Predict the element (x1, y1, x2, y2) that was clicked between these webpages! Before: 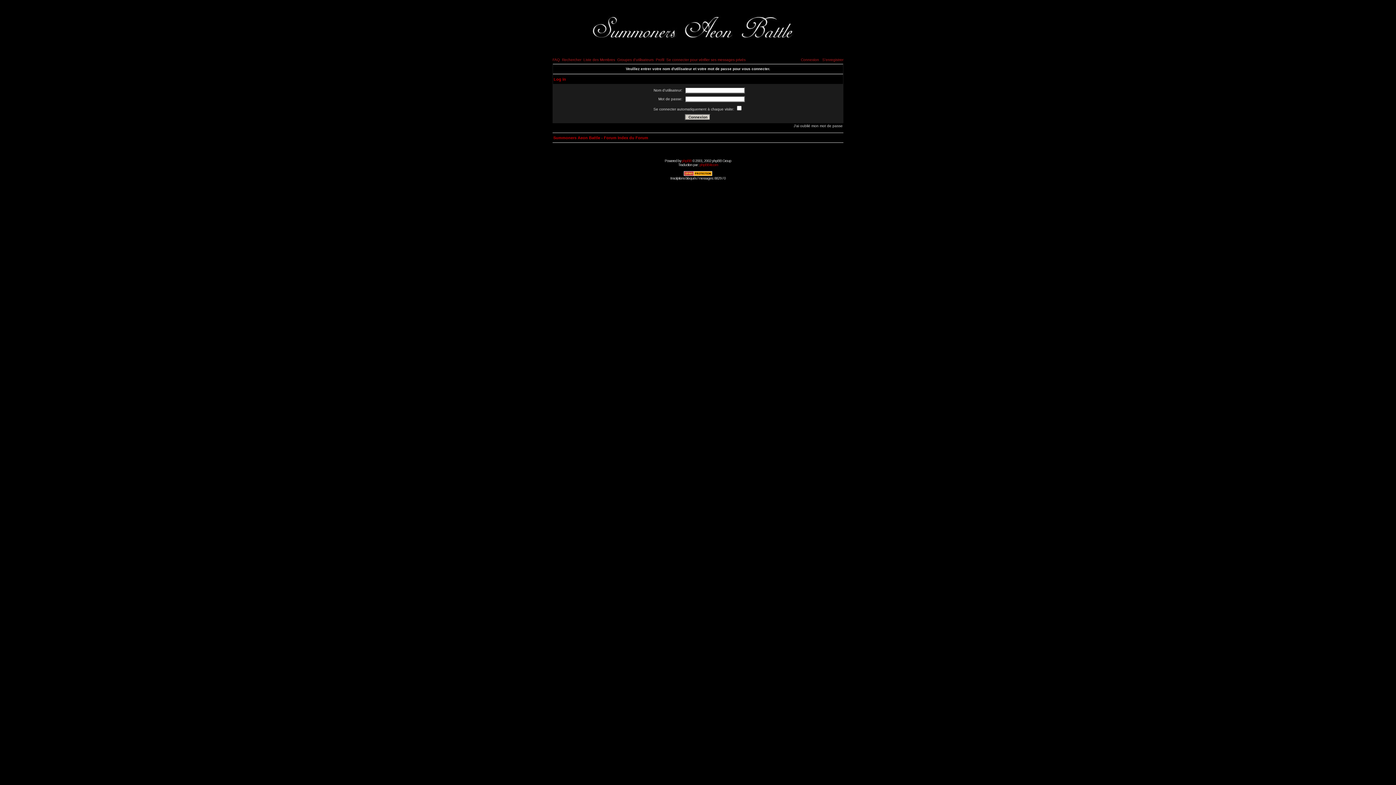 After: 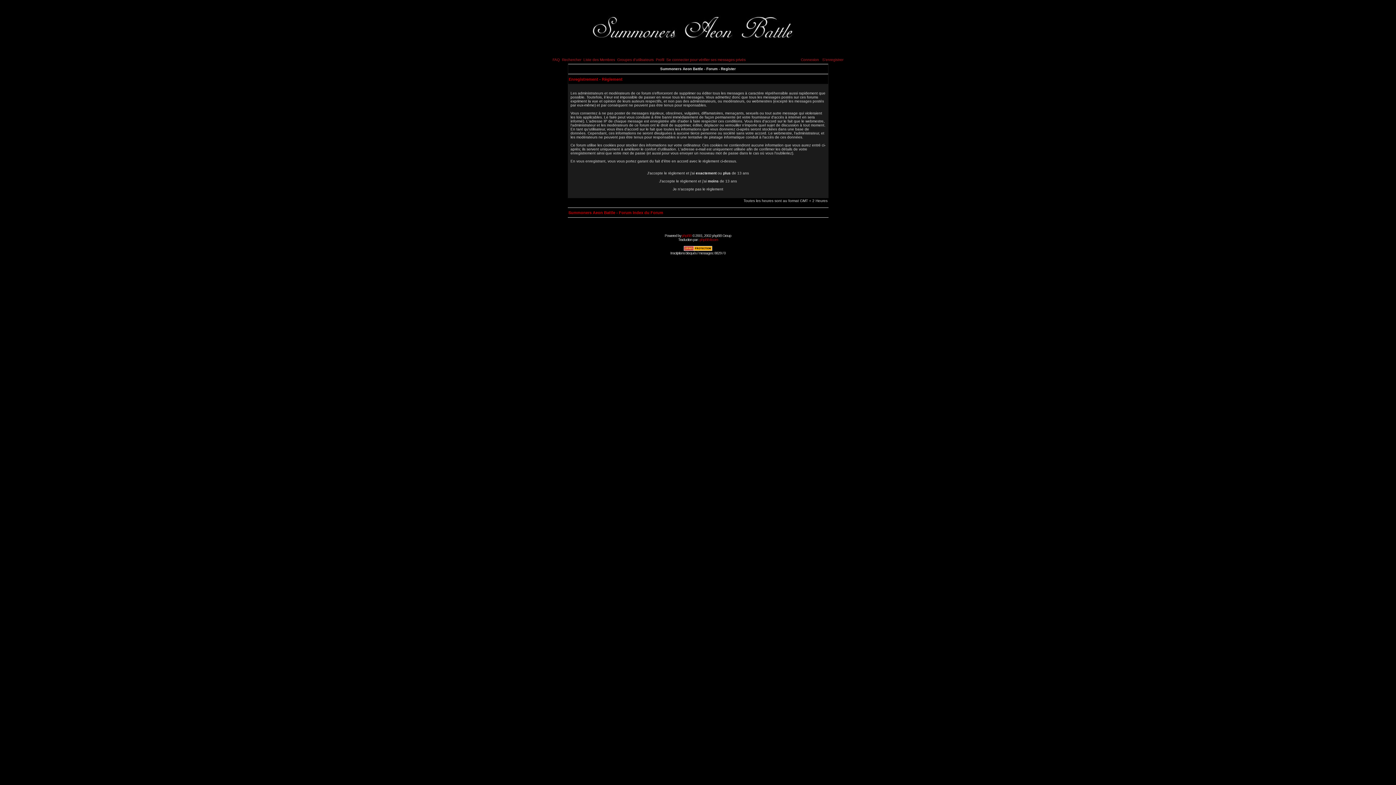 Action: label: S'enregistrer bbox: (822, 57, 843, 61)